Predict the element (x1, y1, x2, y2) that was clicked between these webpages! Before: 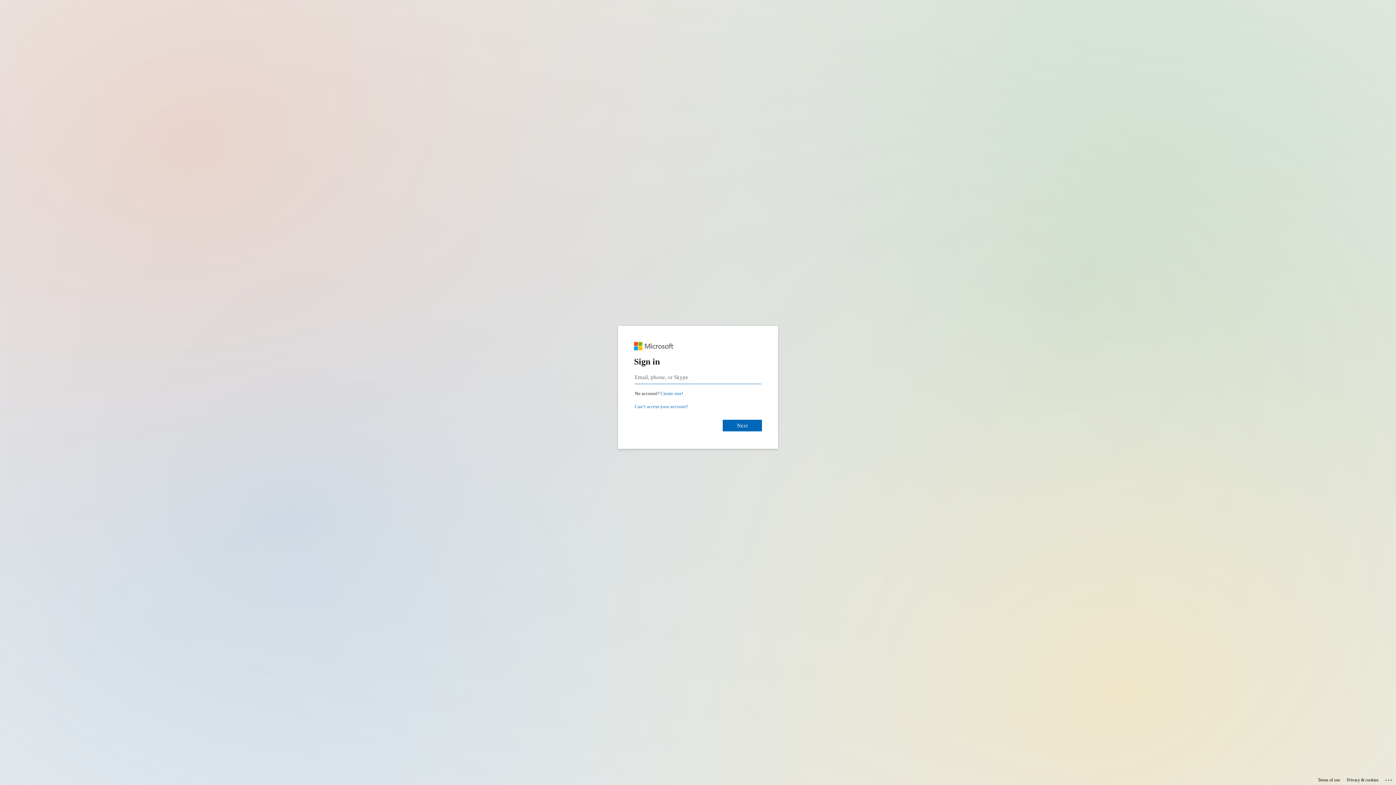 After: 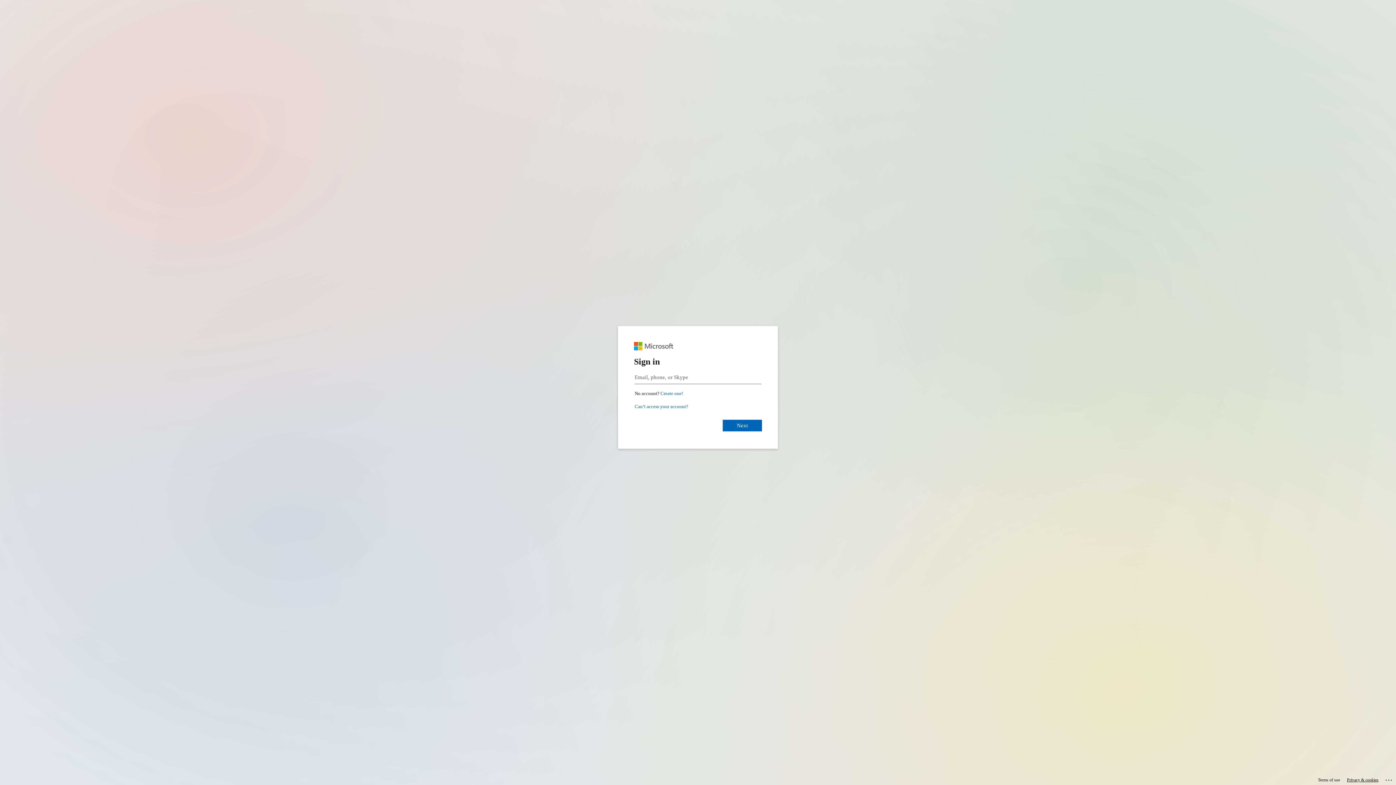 Action: bbox: (1347, 775, 1378, 785) label: Privacy & cookies